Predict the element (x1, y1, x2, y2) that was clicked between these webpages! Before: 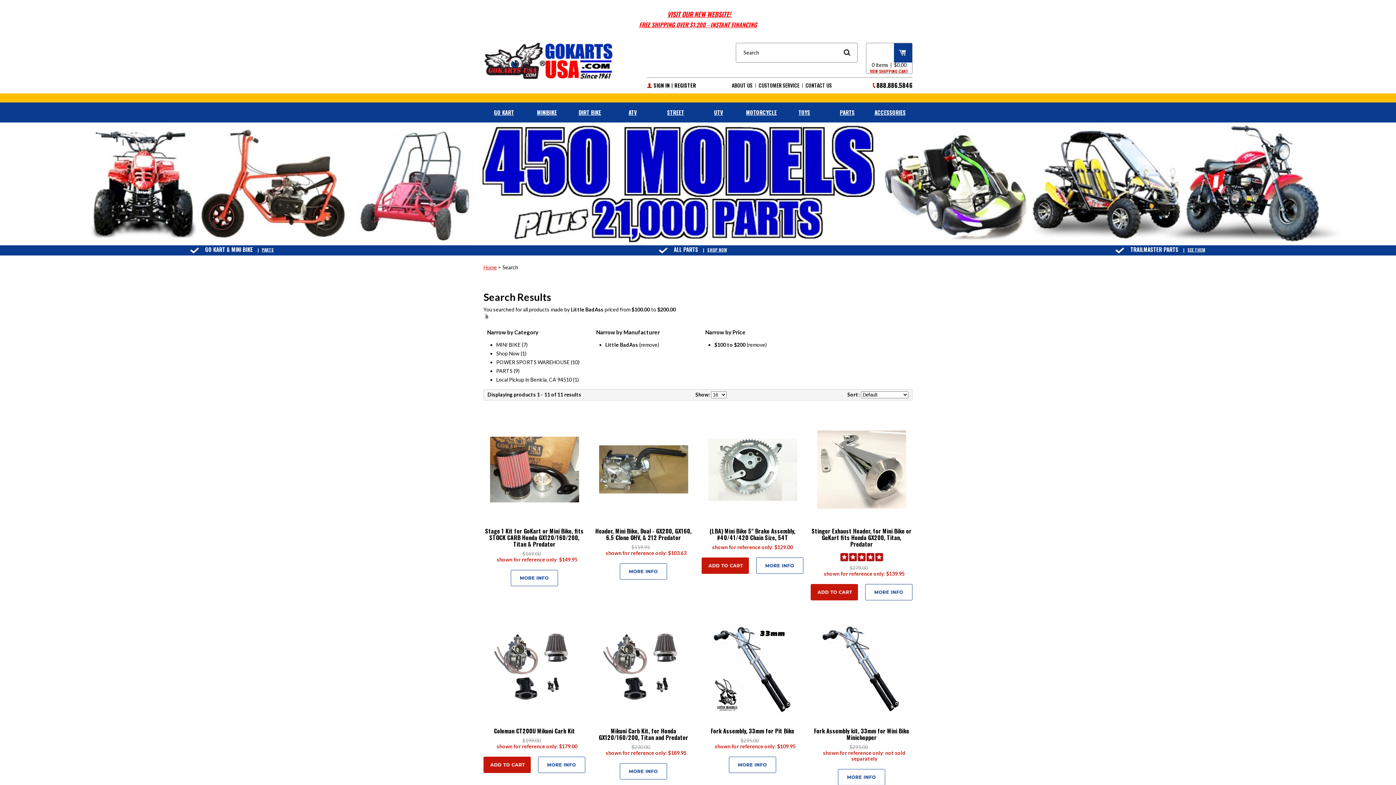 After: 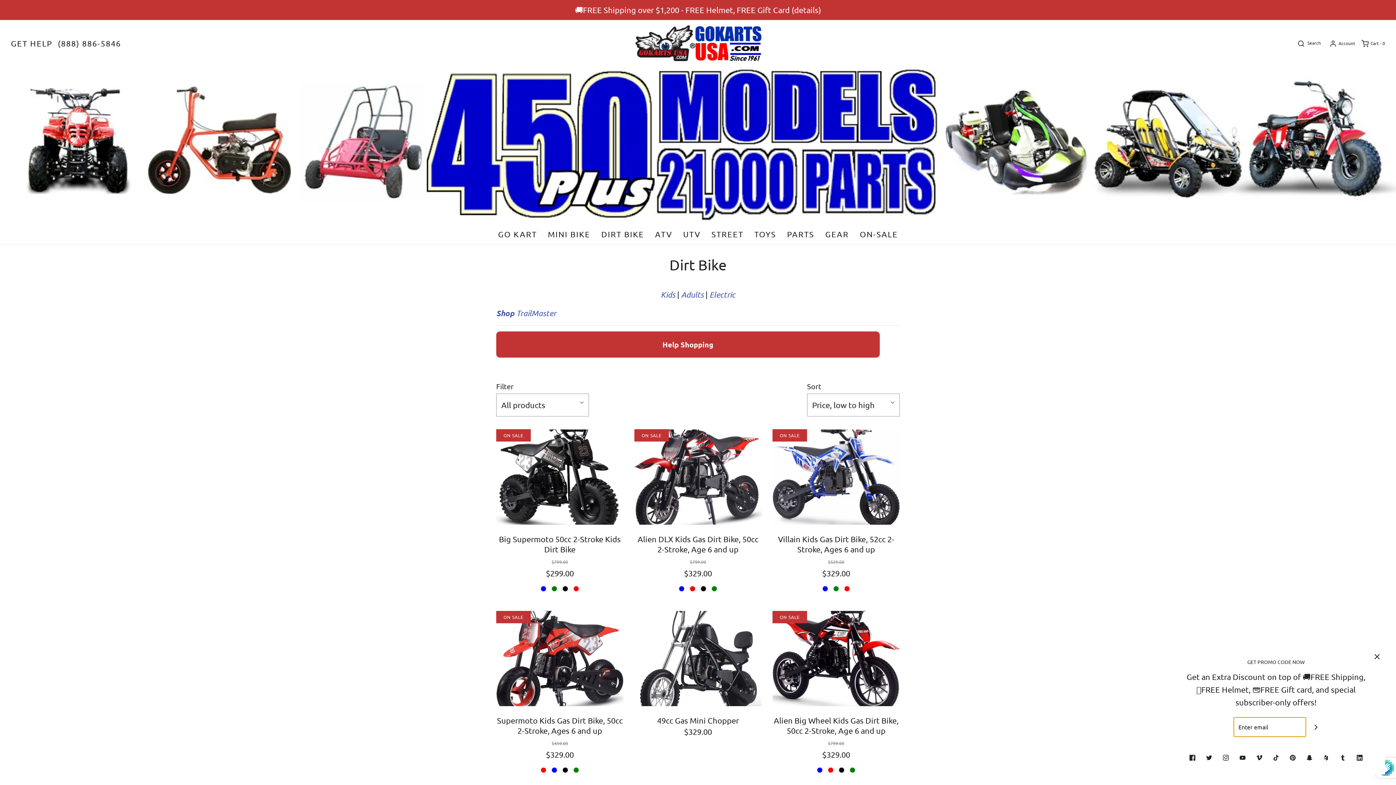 Action: bbox: (578, 108, 601, 116) label: DIRT BIKE